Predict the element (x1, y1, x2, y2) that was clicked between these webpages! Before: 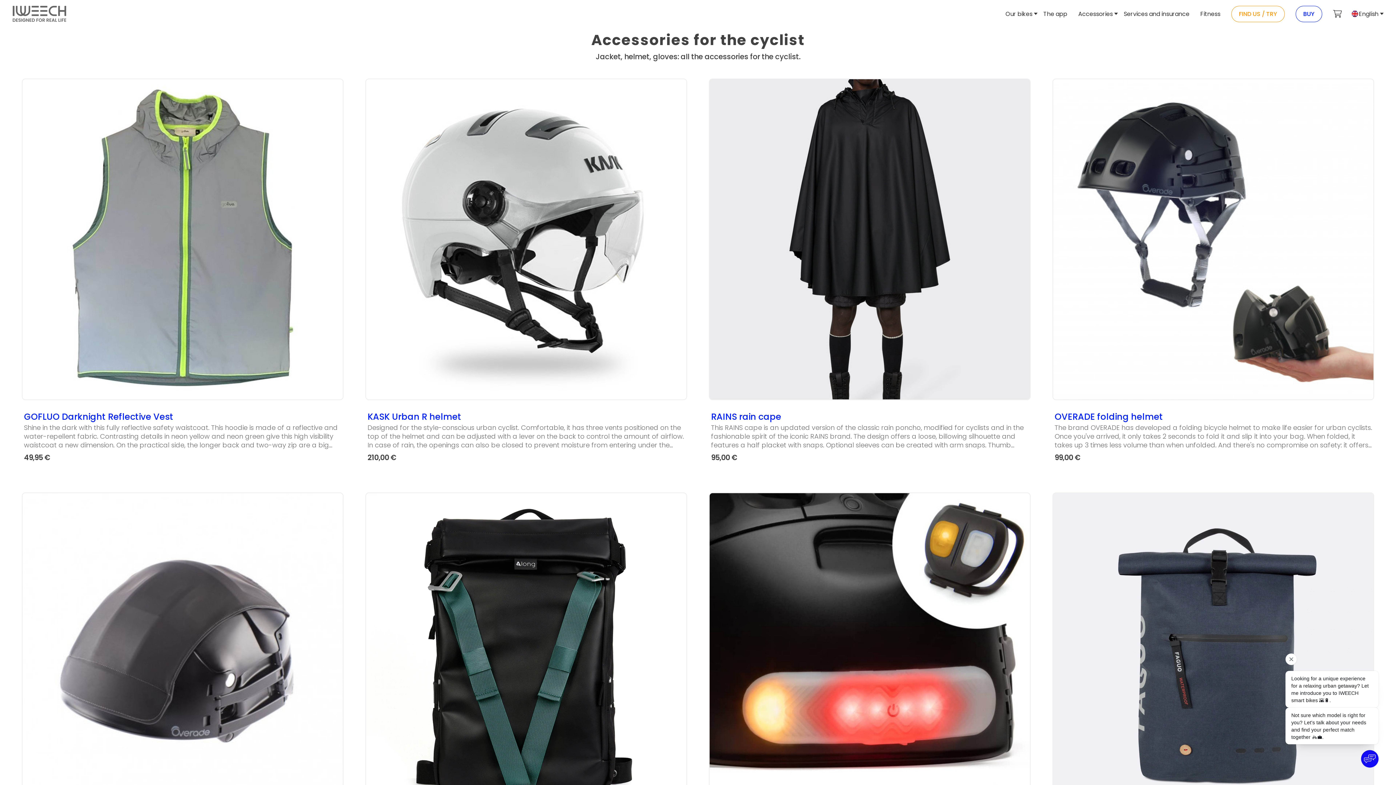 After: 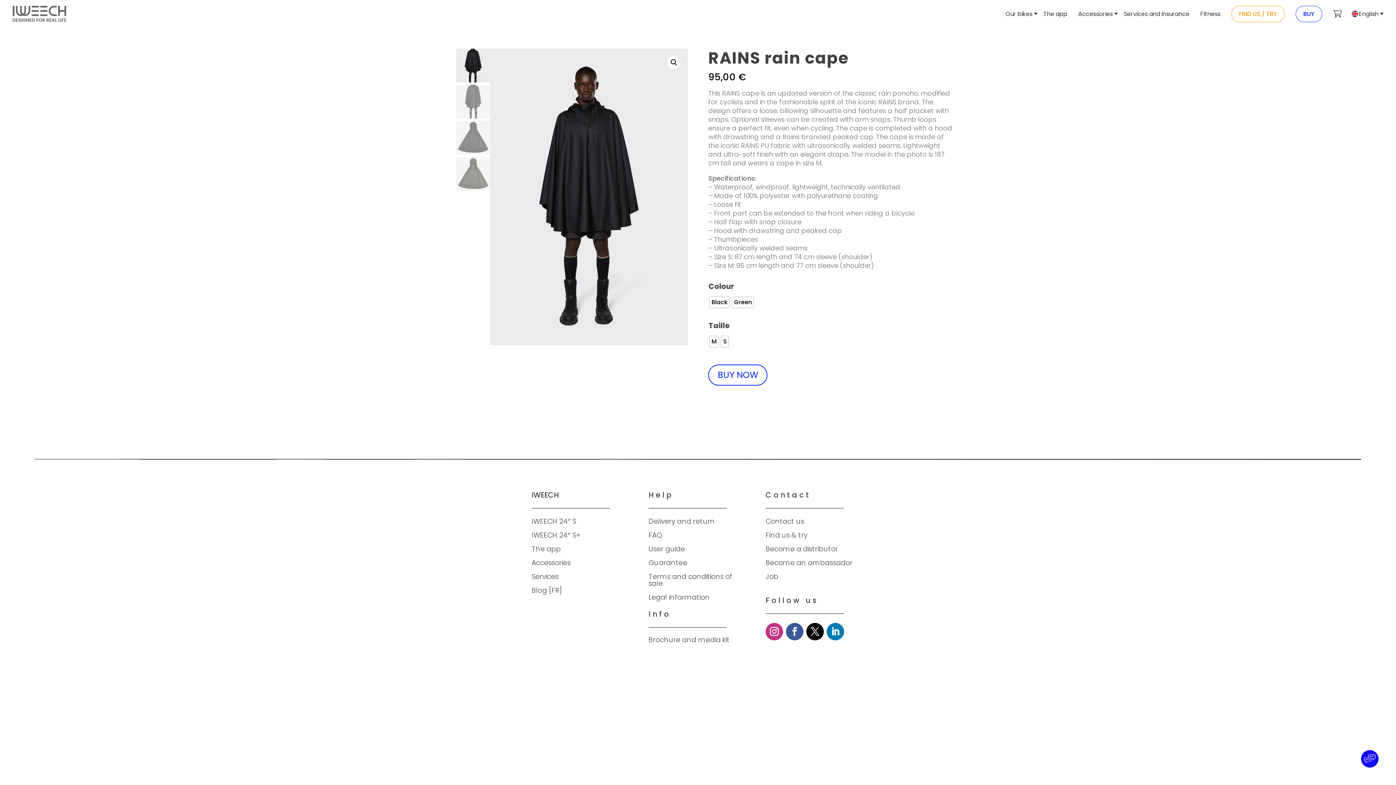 Action: bbox: (709, 392, 1030, 402)